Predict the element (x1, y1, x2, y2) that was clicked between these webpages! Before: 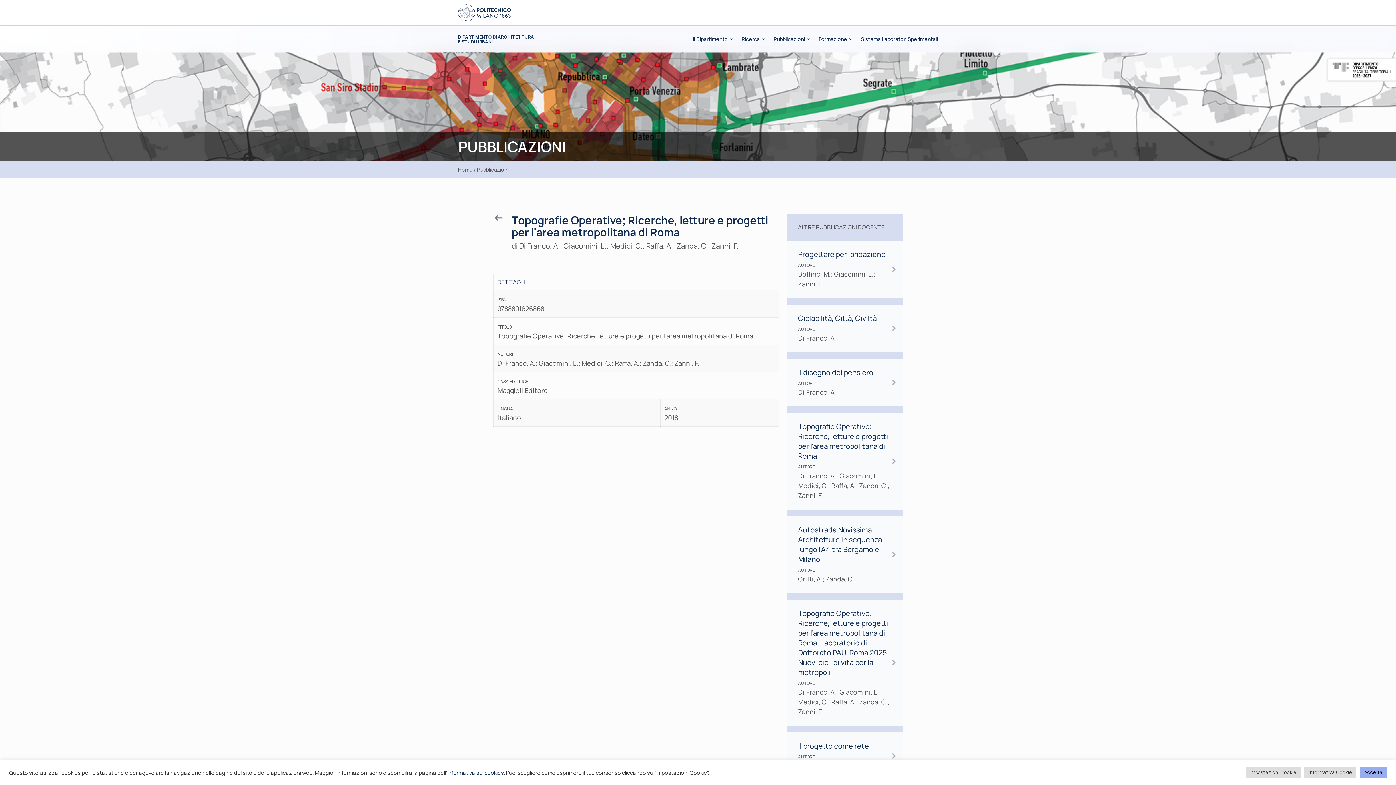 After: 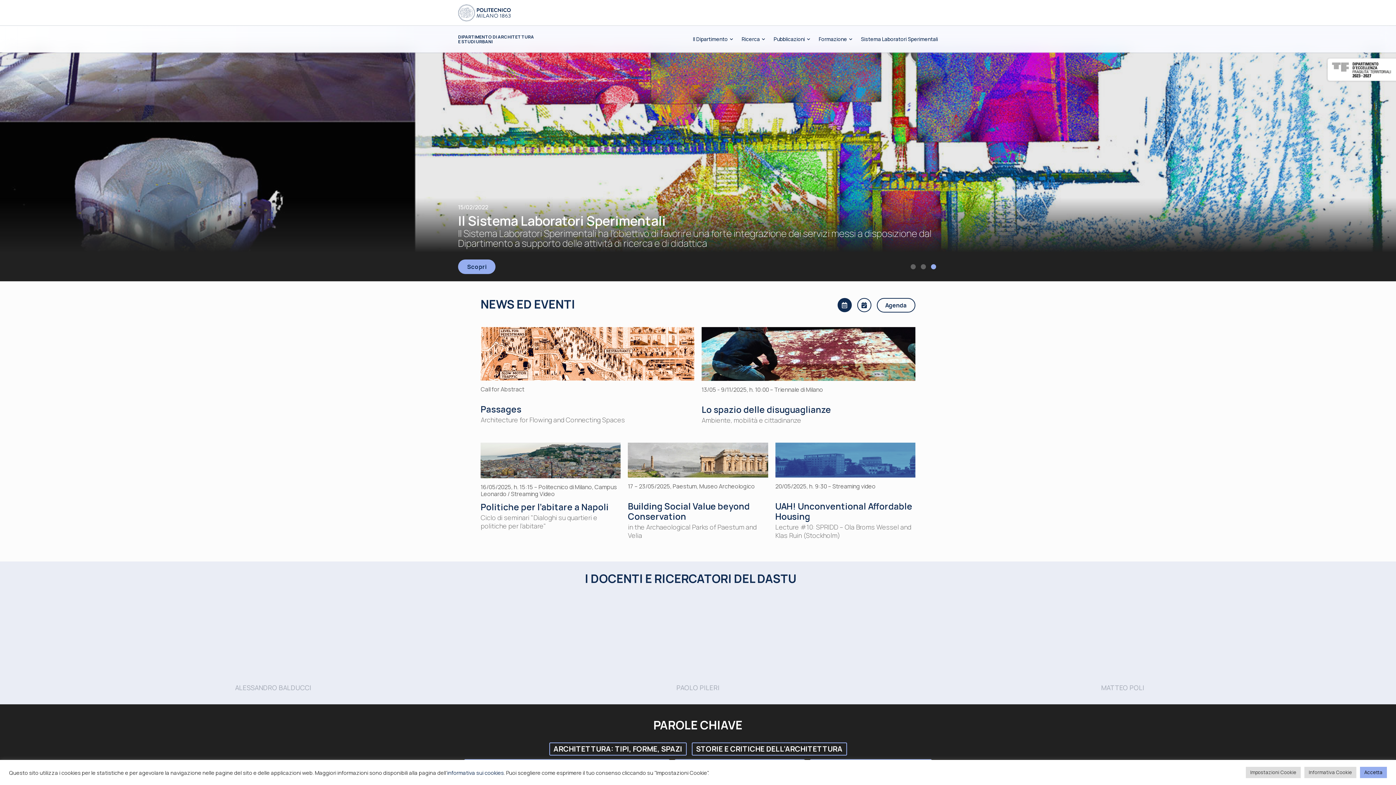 Action: label: Home bbox: (458, 166, 472, 173)